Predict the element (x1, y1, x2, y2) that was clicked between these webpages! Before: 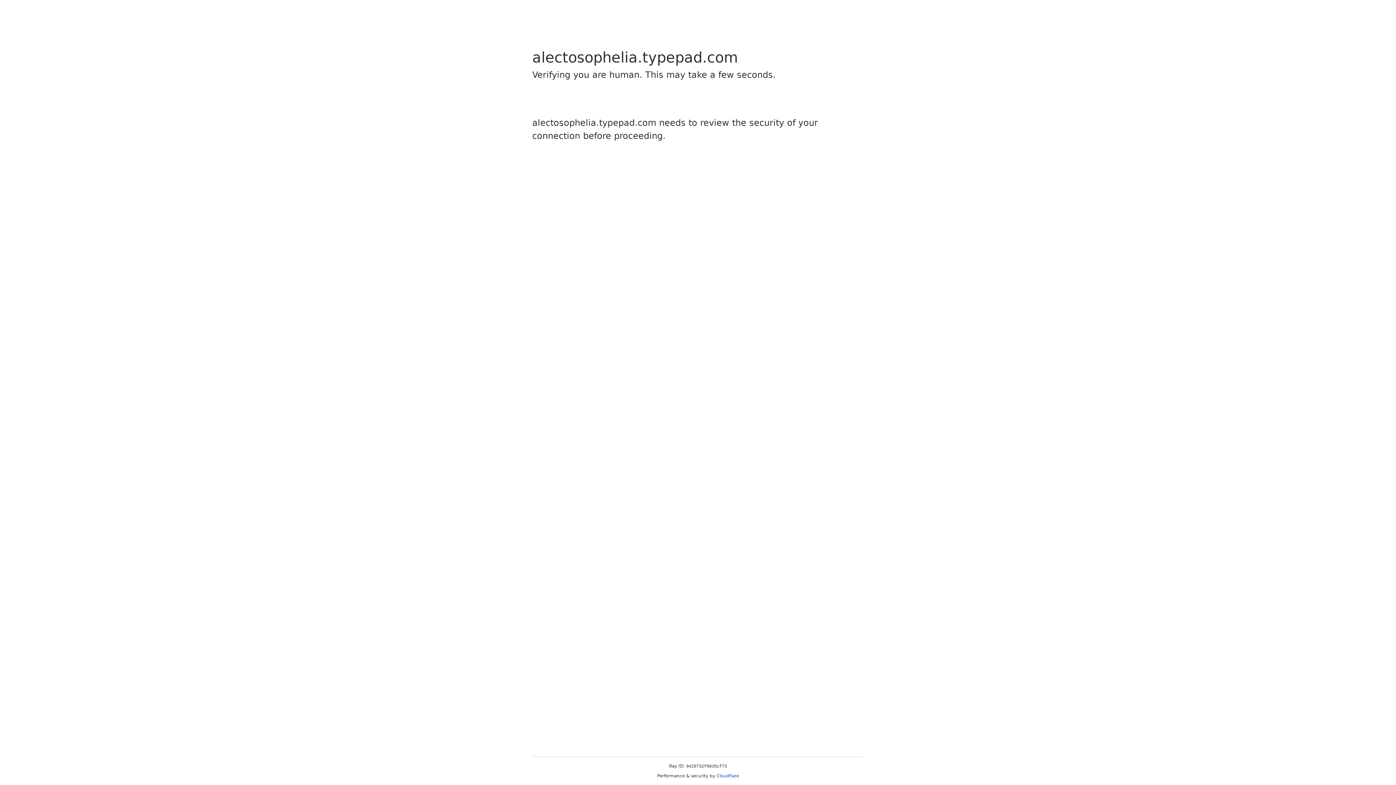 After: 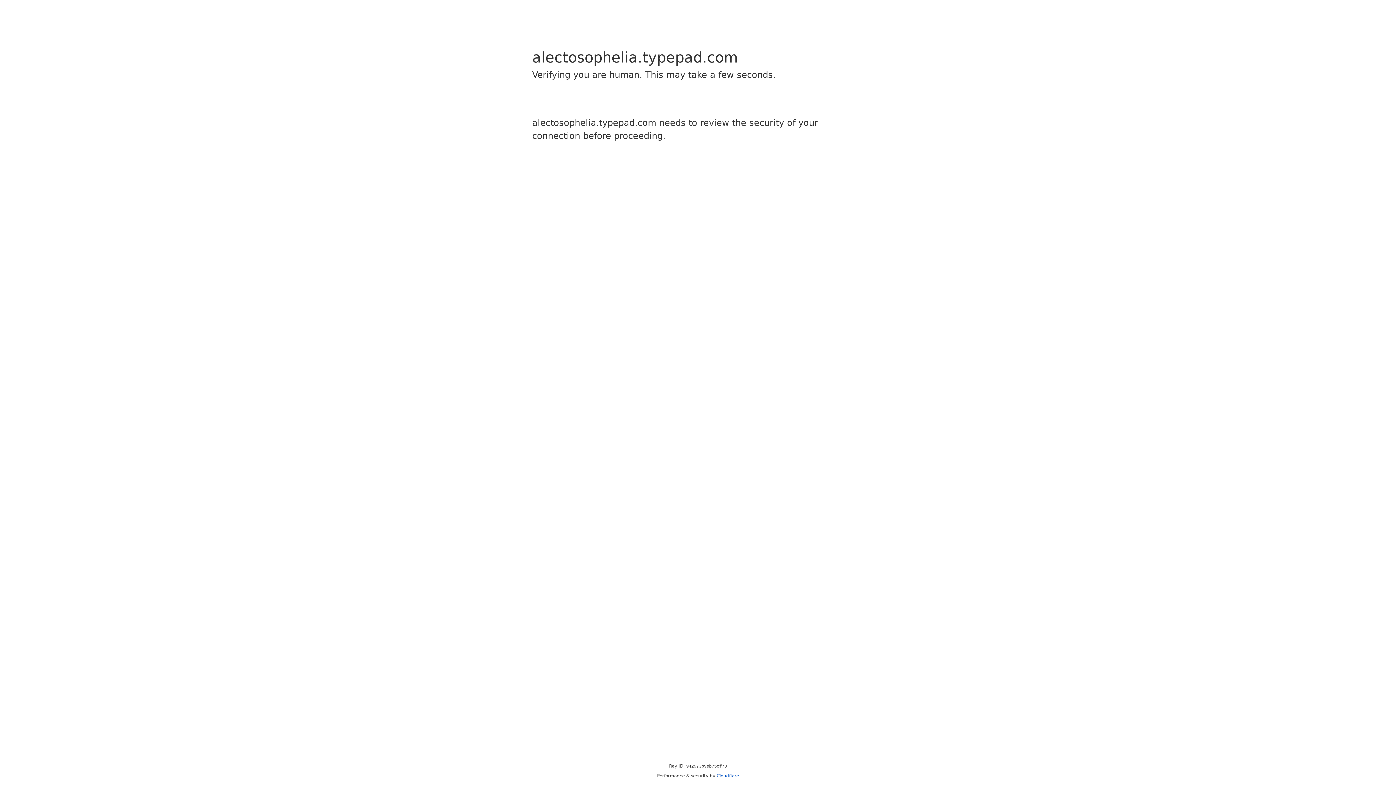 Action: bbox: (716, 773, 739, 778) label: Cloudflare